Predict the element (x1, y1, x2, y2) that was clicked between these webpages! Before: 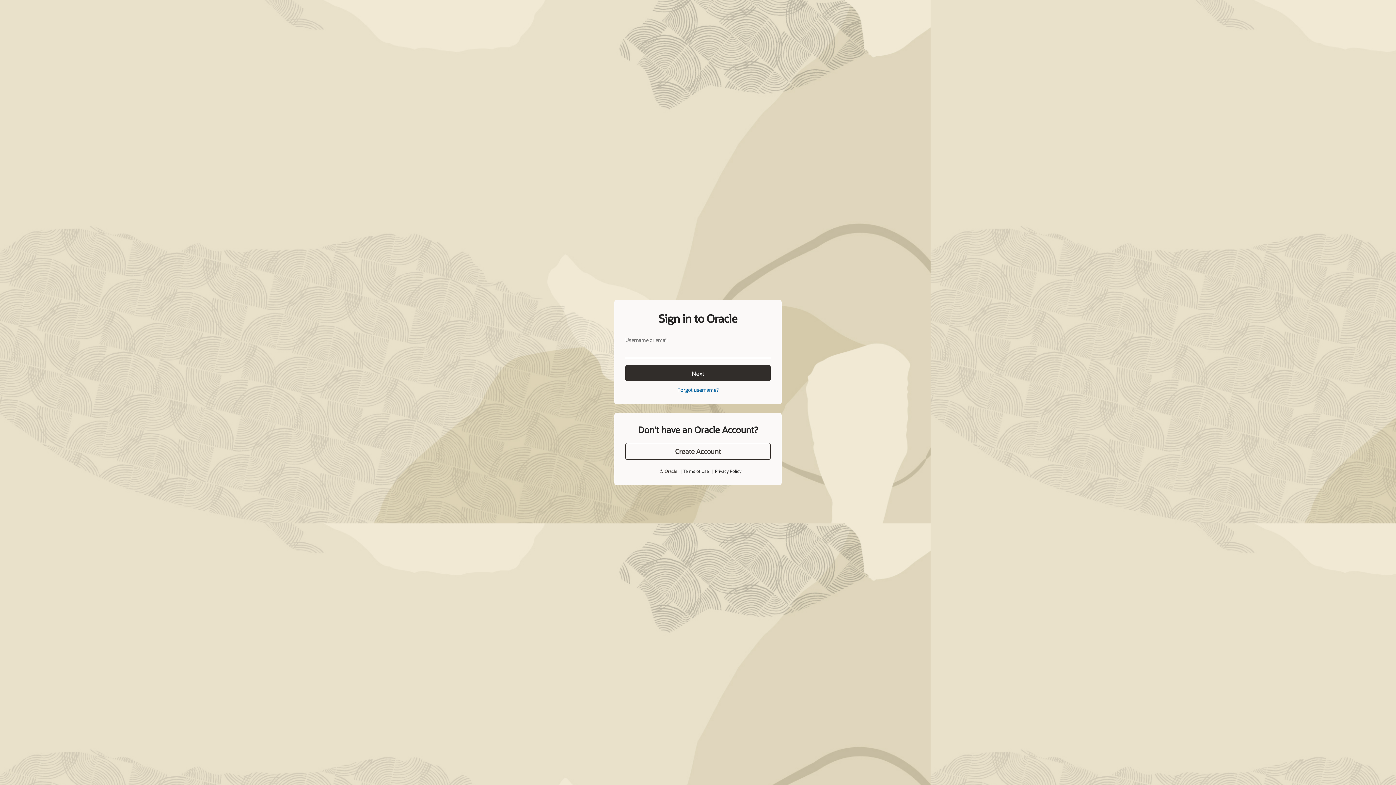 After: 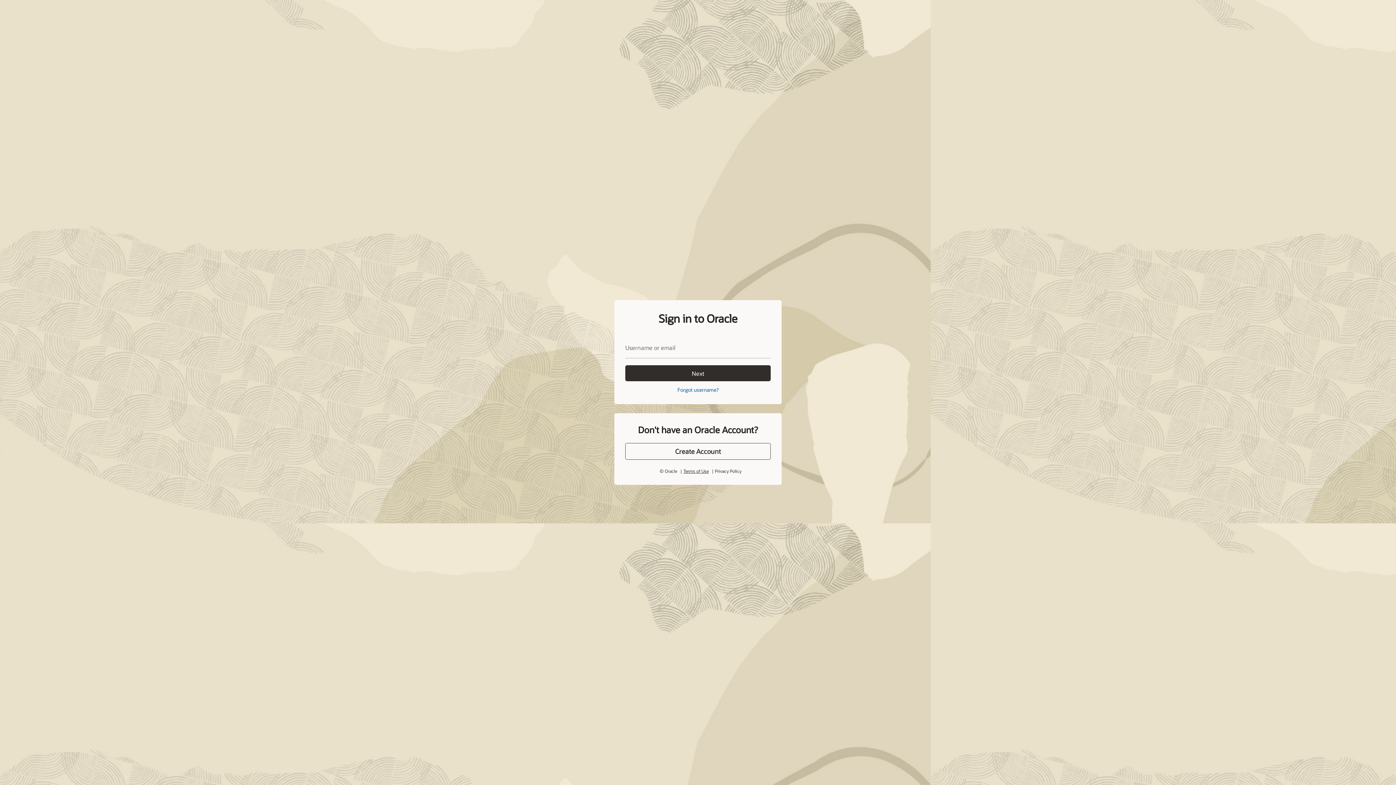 Action: label: Terms of Use bbox: (683, 468, 708, 474)